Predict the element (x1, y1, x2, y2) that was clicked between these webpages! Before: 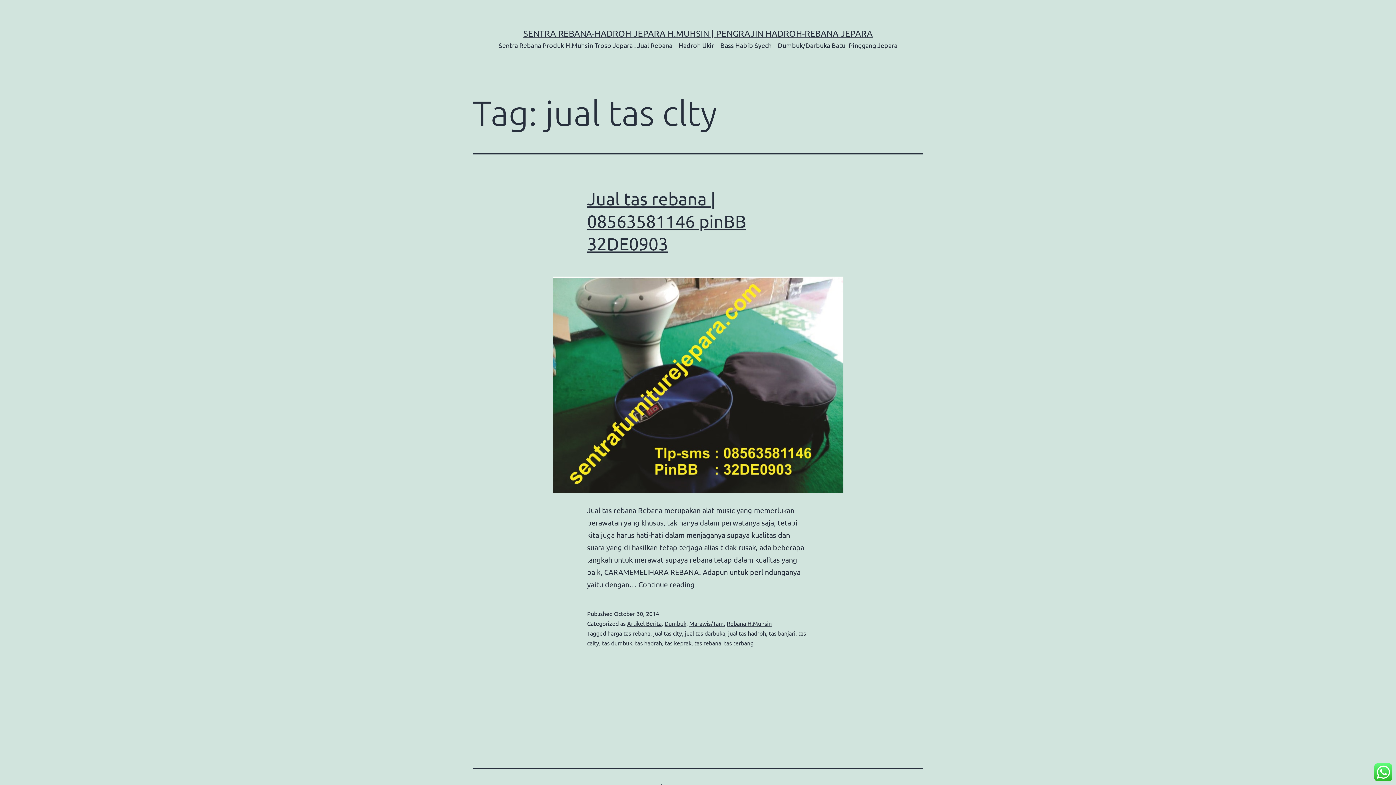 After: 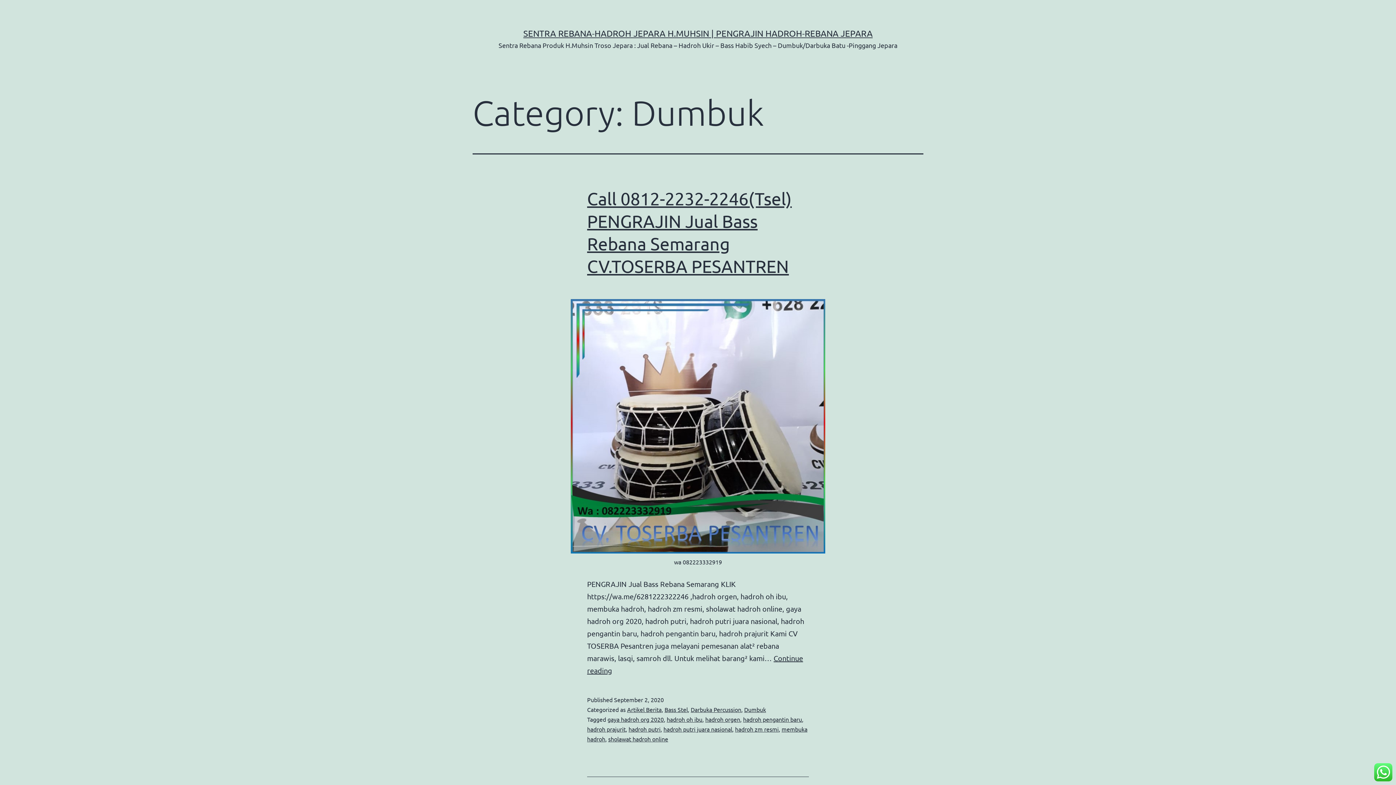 Action: label: Dumbuk bbox: (664, 620, 686, 627)